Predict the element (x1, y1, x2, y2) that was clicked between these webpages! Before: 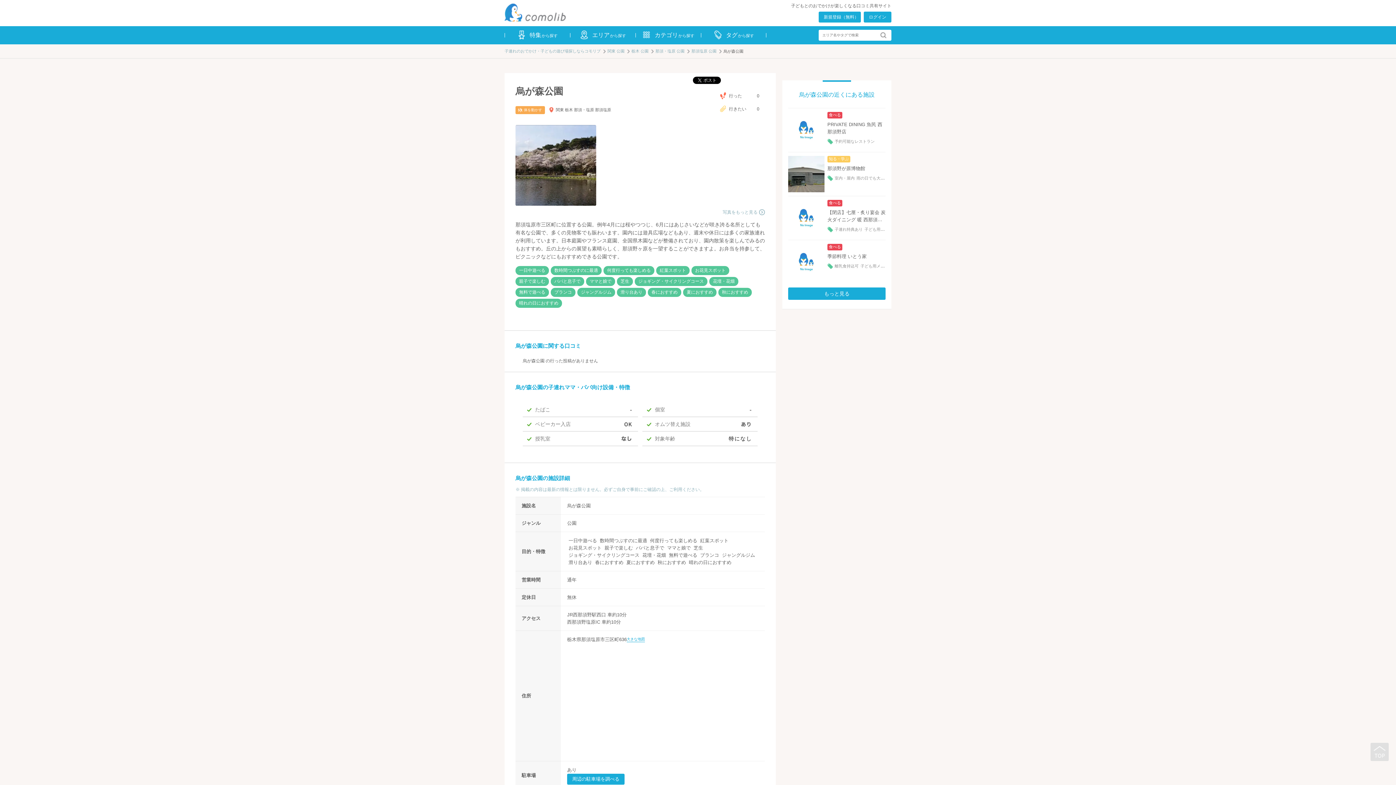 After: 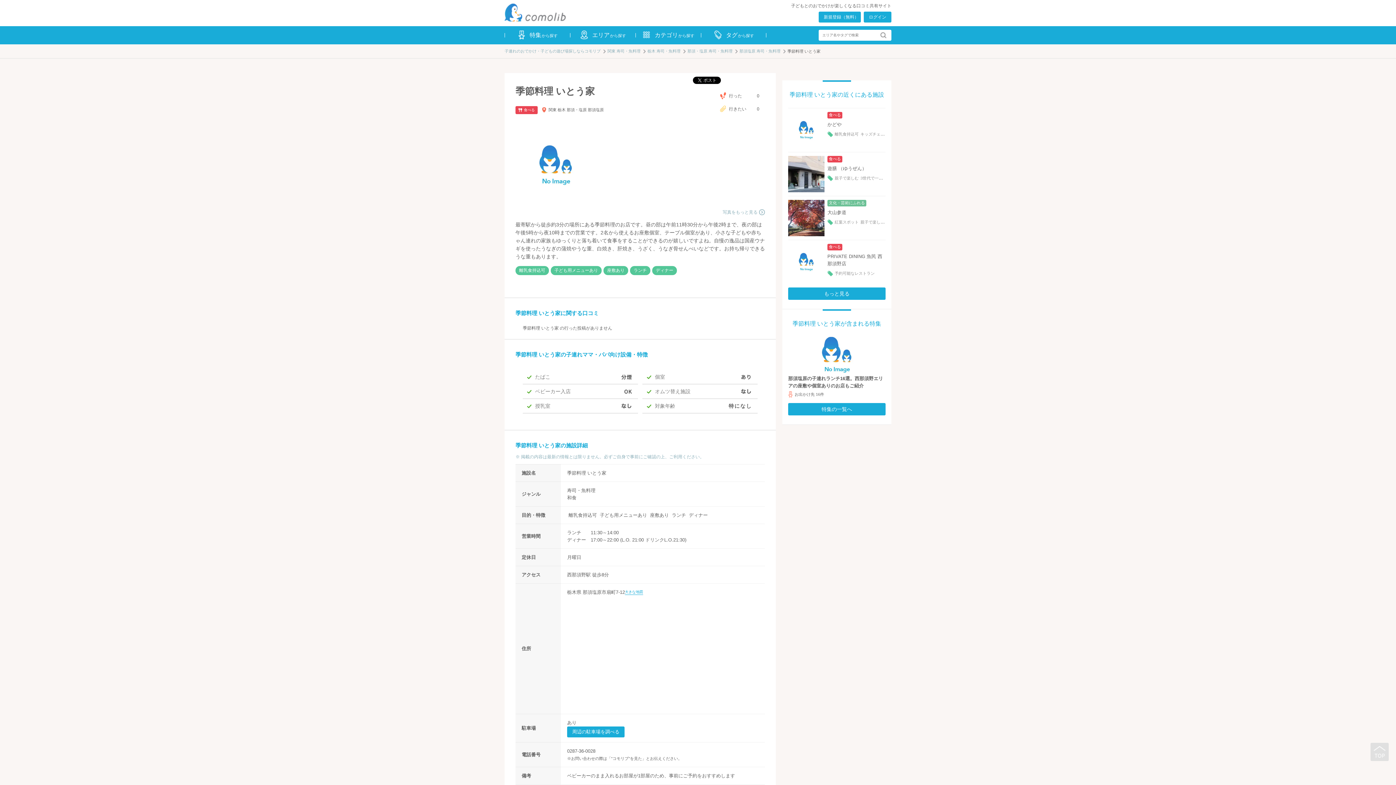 Action: label: 食べる

季節料理 いとう家

離乳食持込可子ども用メニューあり座敷ありランチディナー bbox: (788, 240, 885, 283)